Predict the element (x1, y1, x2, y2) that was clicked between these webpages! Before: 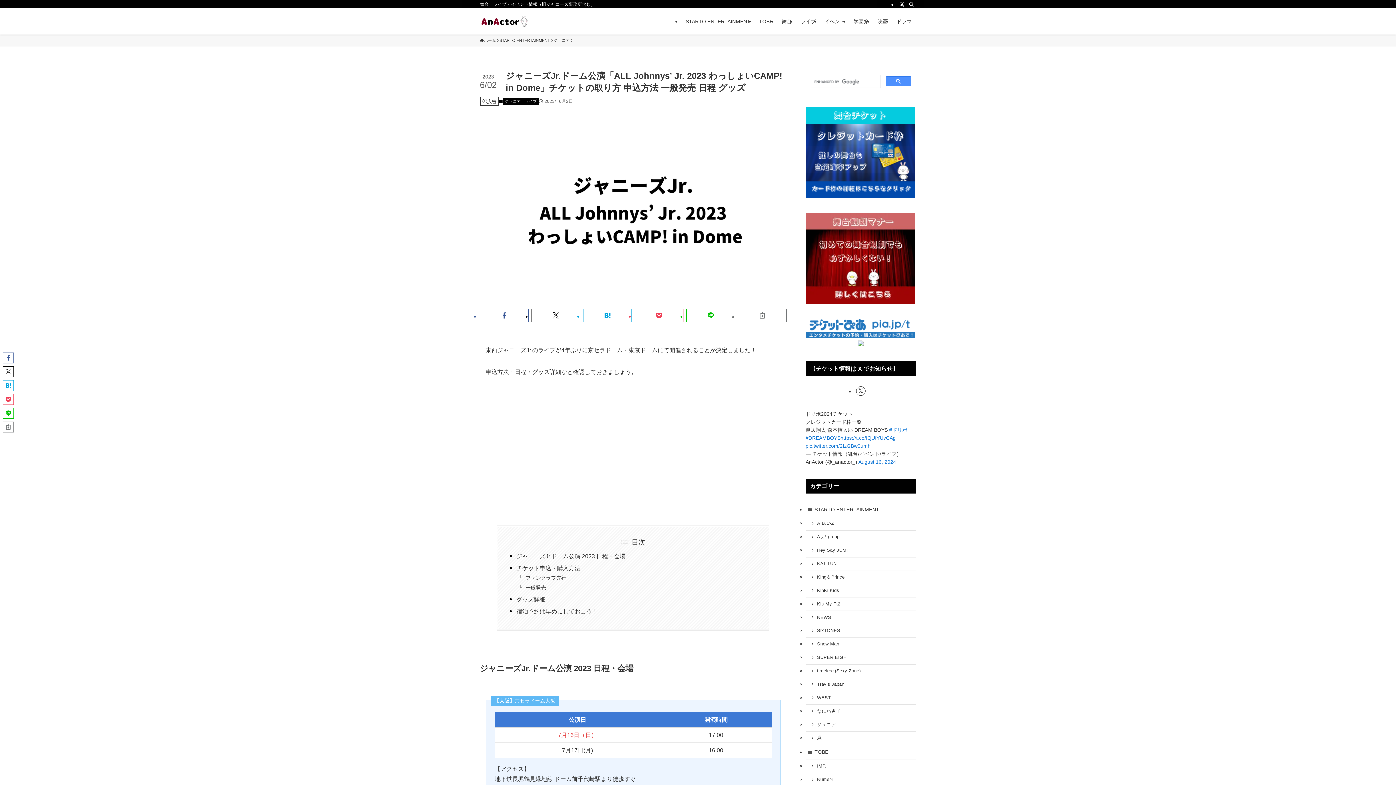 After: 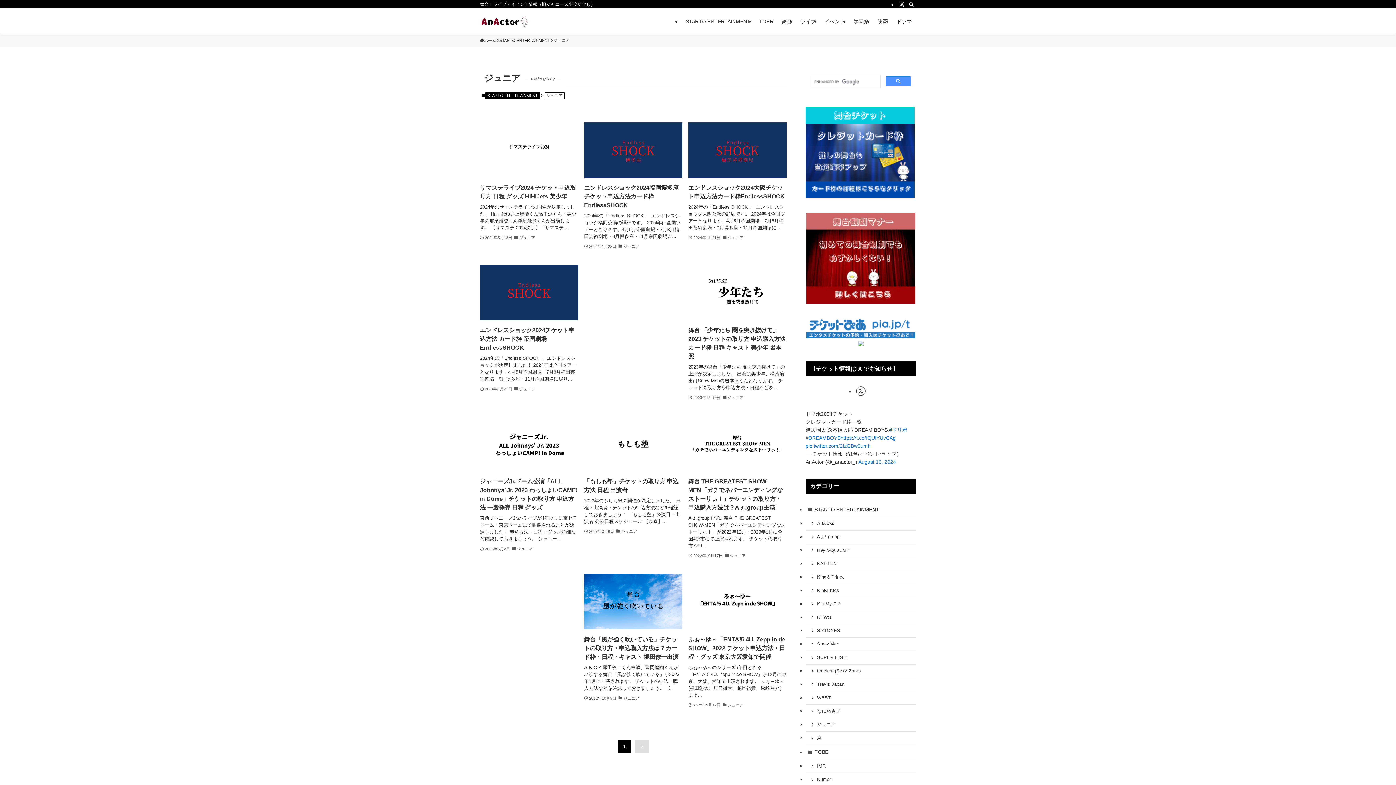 Action: label: ジュニア bbox: (805, 718, 916, 732)